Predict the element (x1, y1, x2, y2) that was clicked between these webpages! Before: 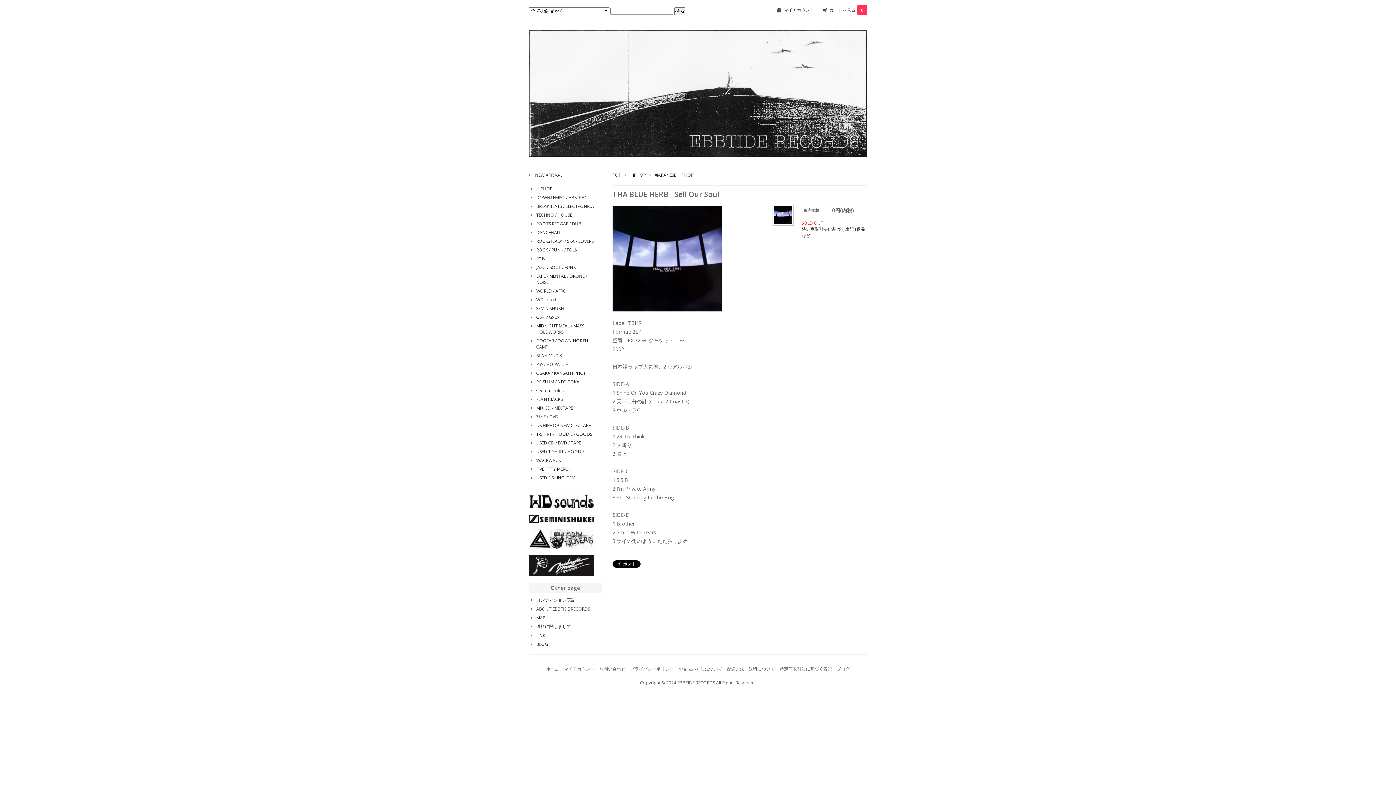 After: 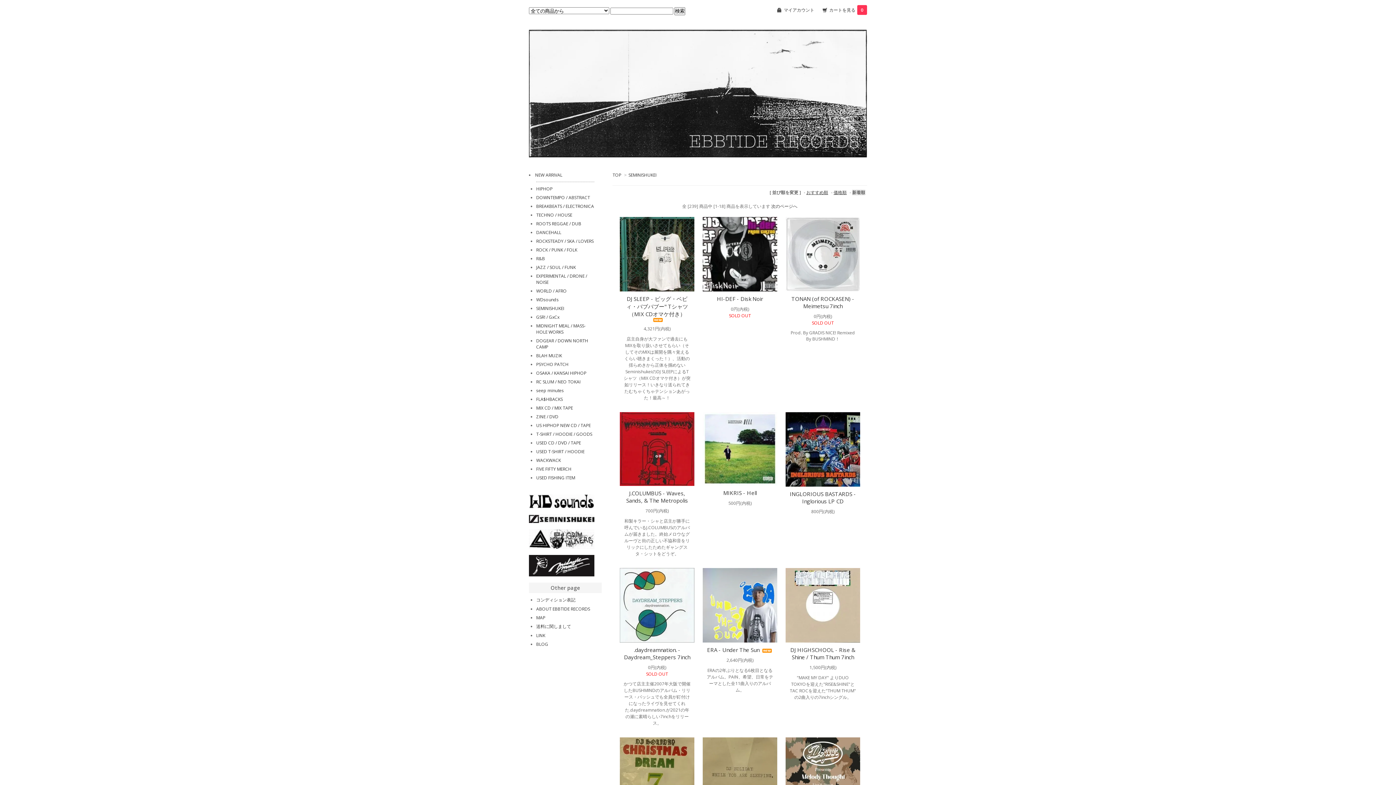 Action: bbox: (529, 515, 594, 521)